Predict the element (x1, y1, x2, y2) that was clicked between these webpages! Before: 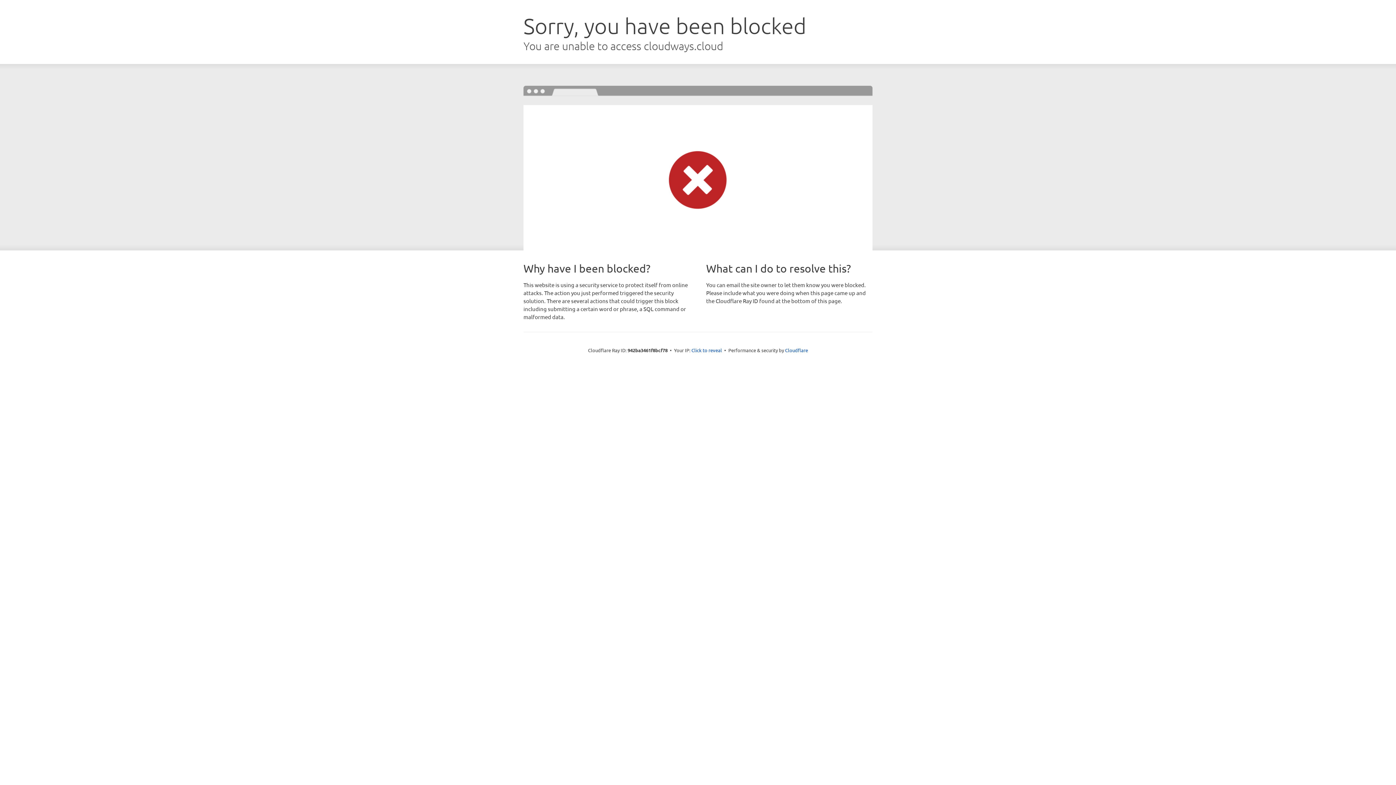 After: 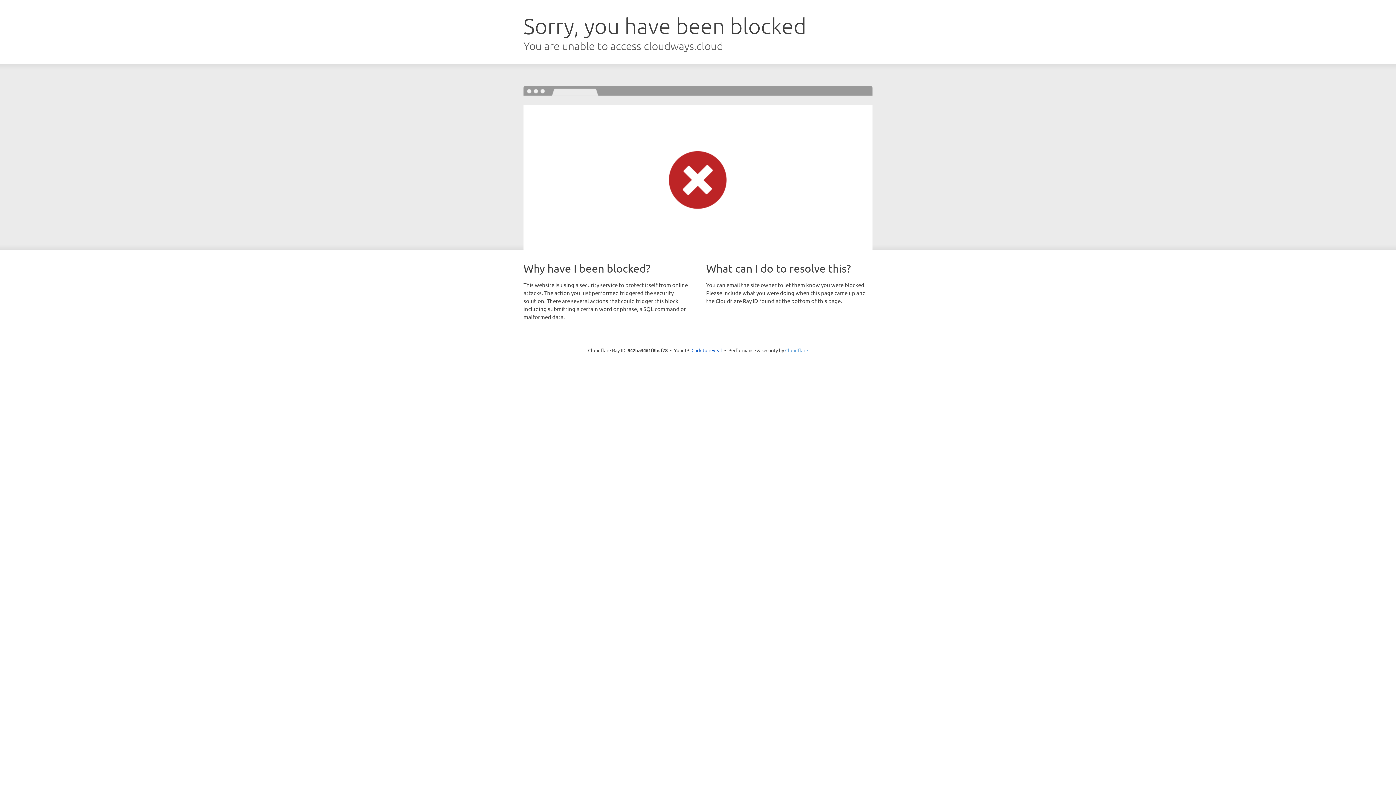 Action: label: Cloudflare bbox: (785, 347, 808, 353)